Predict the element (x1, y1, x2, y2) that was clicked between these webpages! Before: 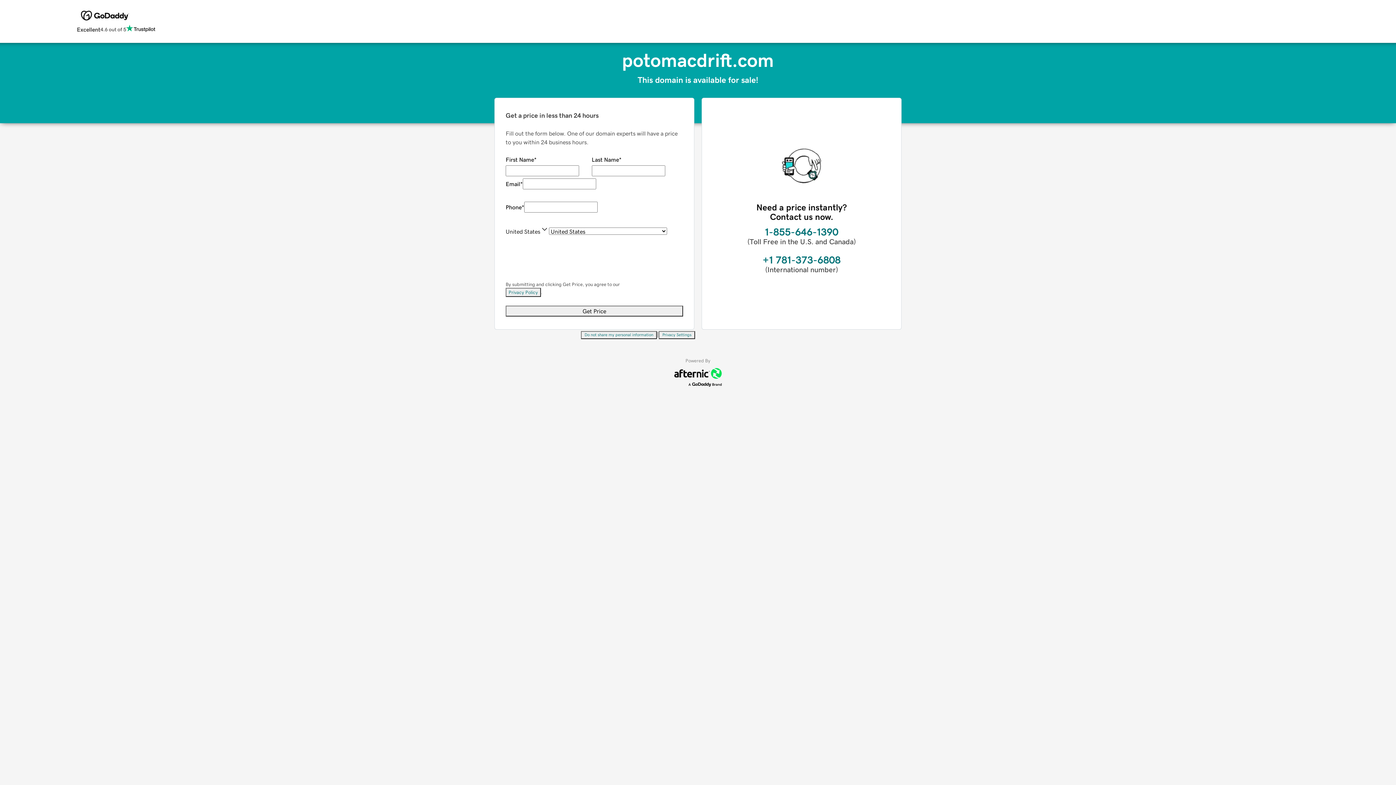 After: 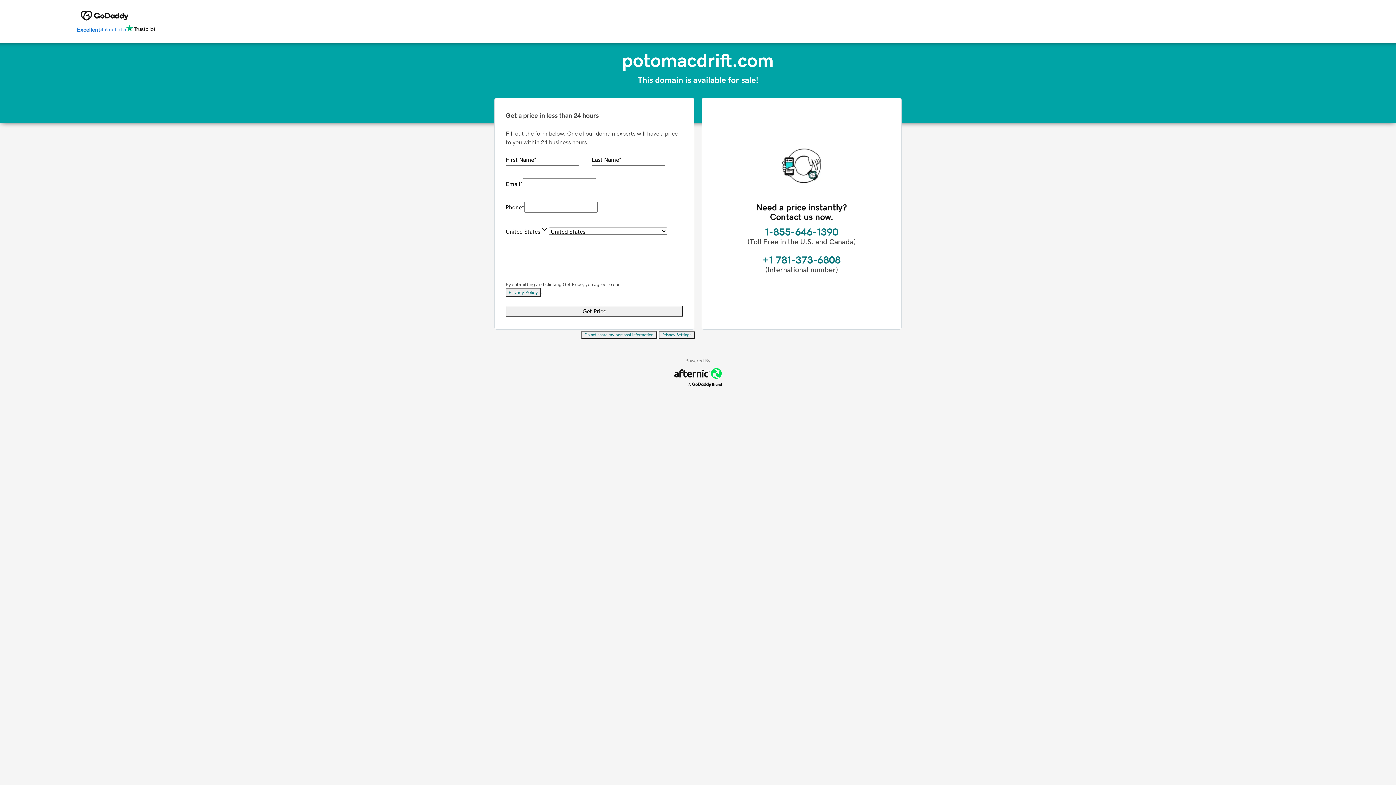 Action: label: Excellent
4.6 out of 5 bbox: (76, 24, 155, 34)